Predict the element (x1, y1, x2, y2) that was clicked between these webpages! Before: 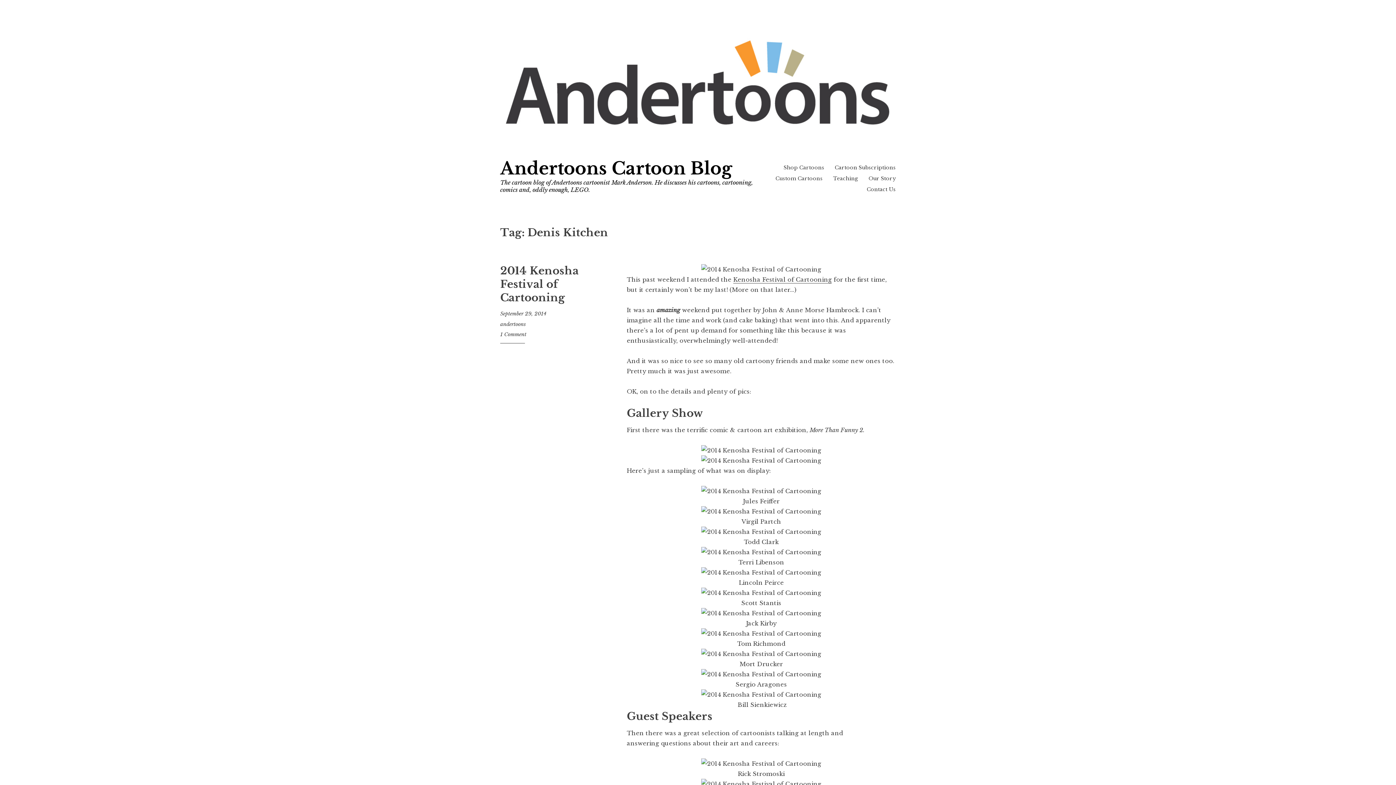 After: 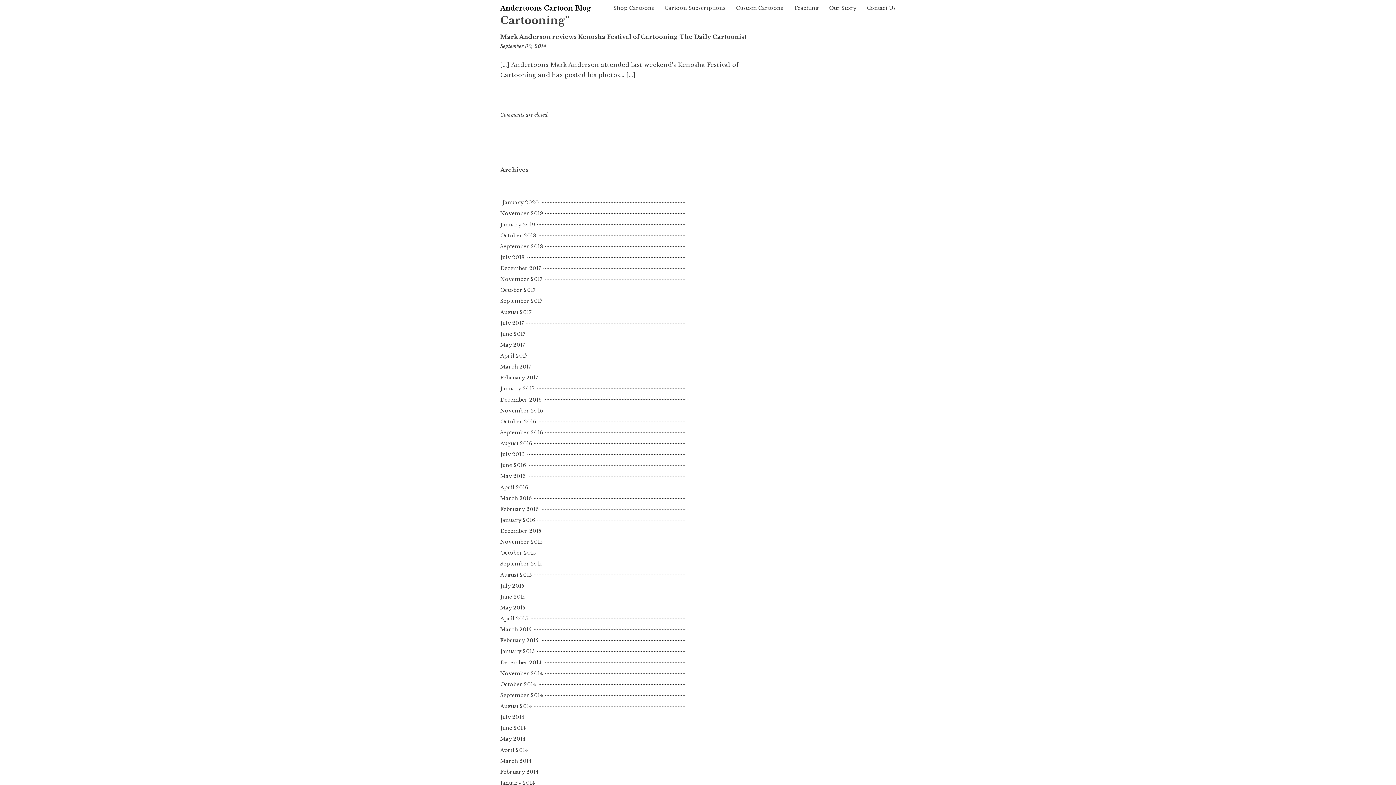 Action: label: 1 Comment bbox: (500, 331, 526, 337)